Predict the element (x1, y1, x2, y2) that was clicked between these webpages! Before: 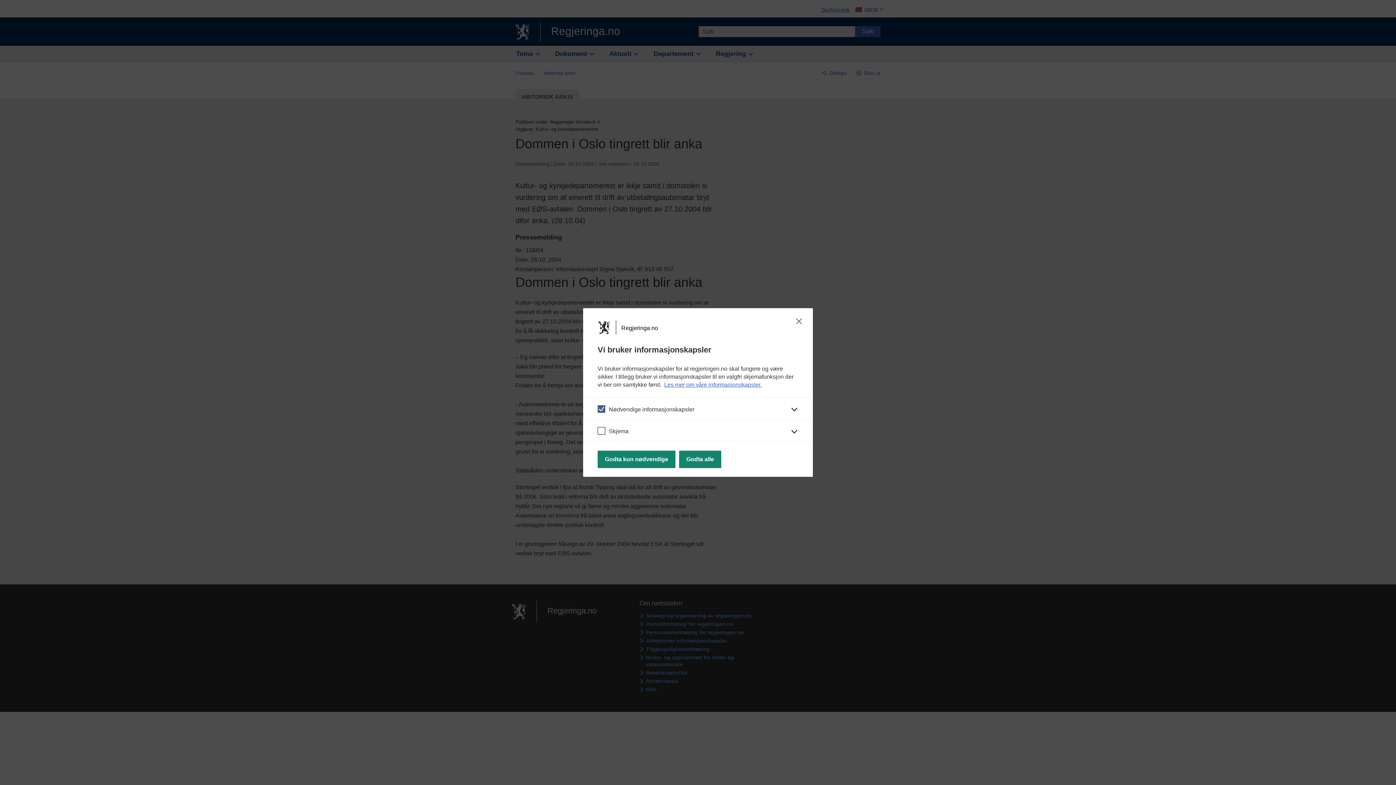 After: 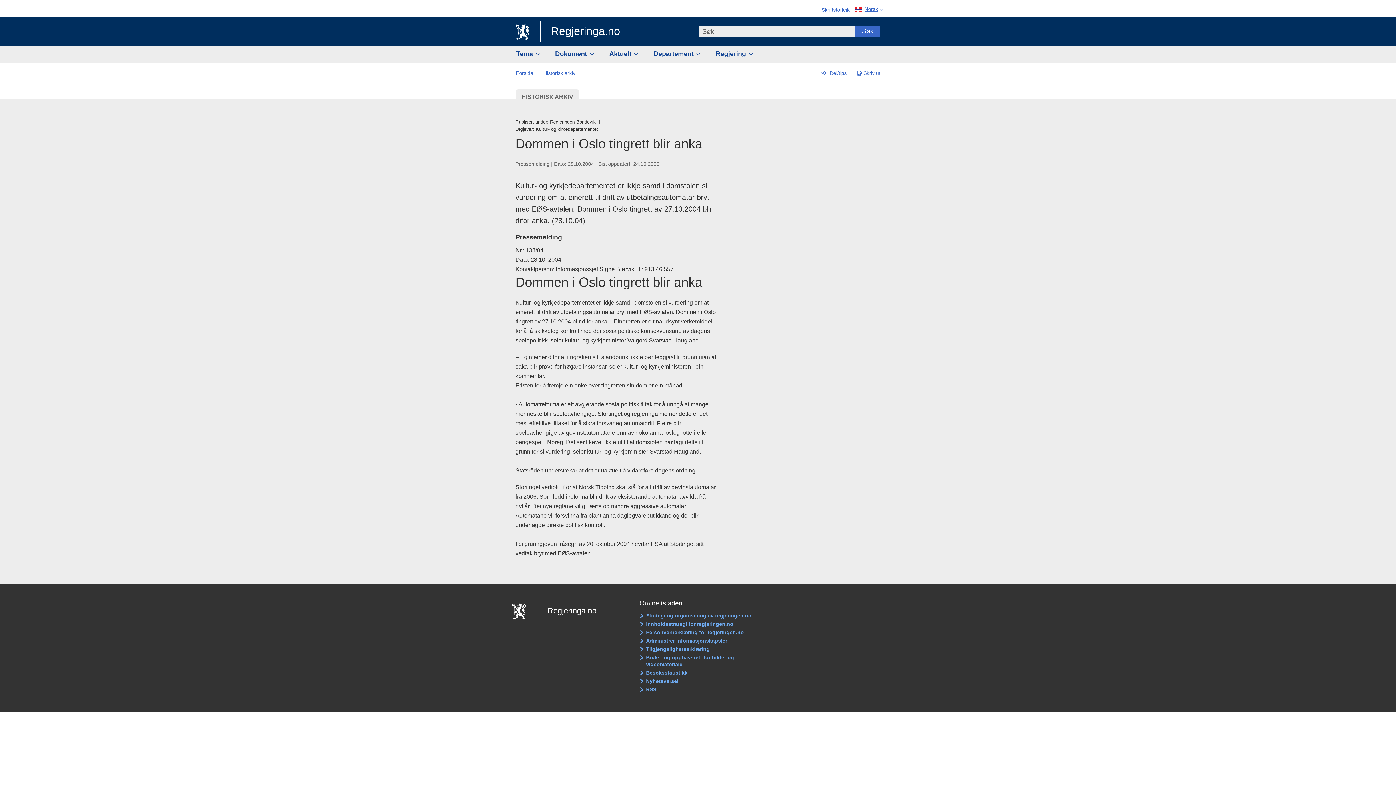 Action: bbox: (597, 450, 675, 468) label: Godta kun nødvendige